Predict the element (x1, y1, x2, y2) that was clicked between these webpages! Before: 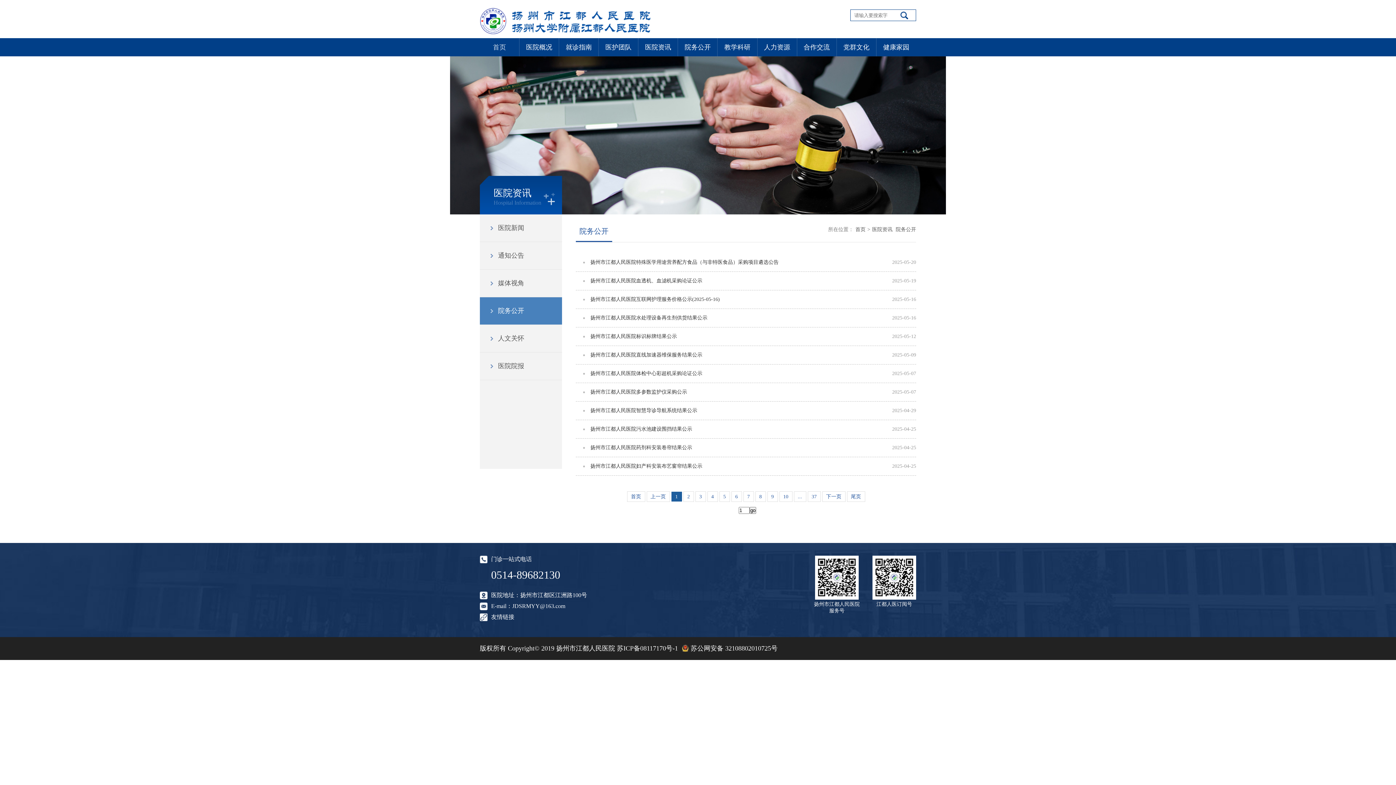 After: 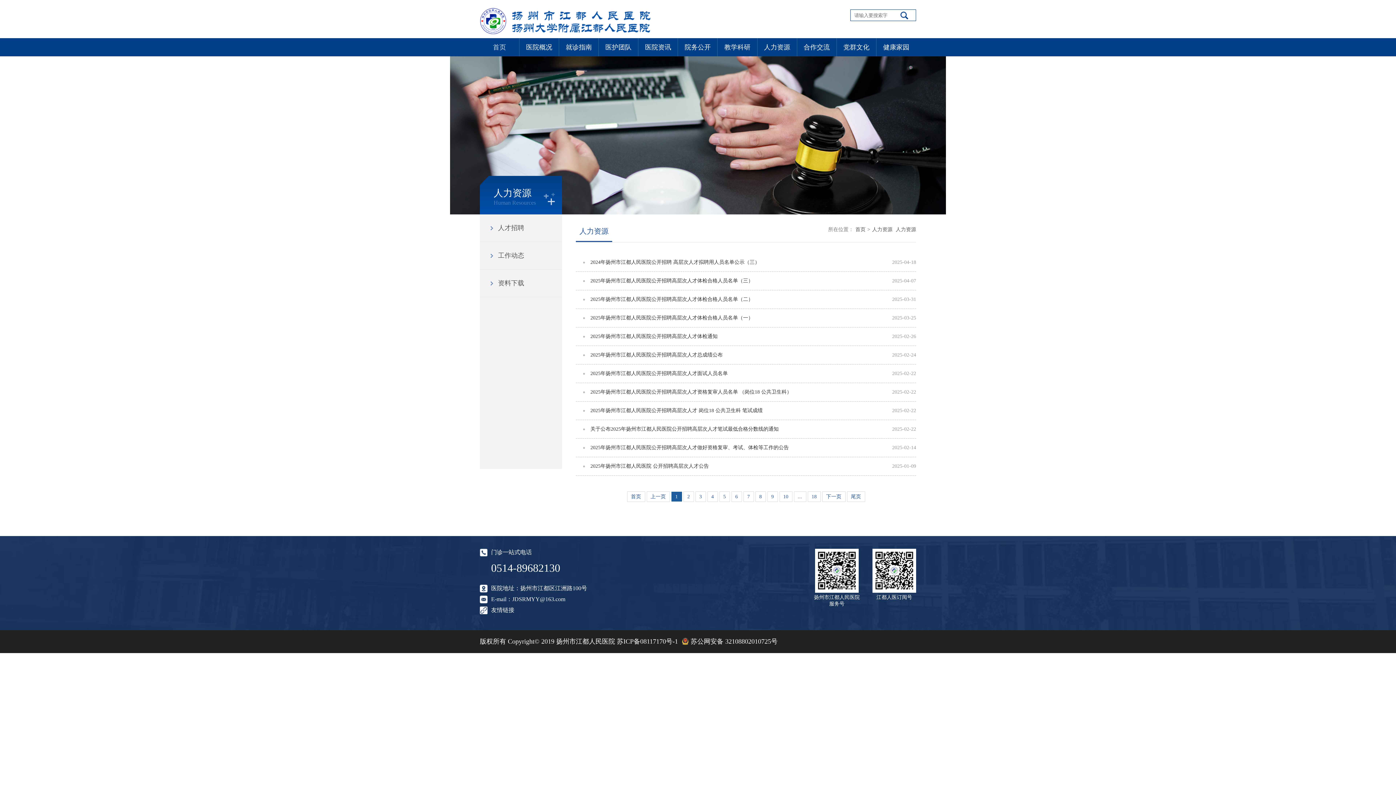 Action: bbox: (757, 38, 796, 56) label: 人力资源